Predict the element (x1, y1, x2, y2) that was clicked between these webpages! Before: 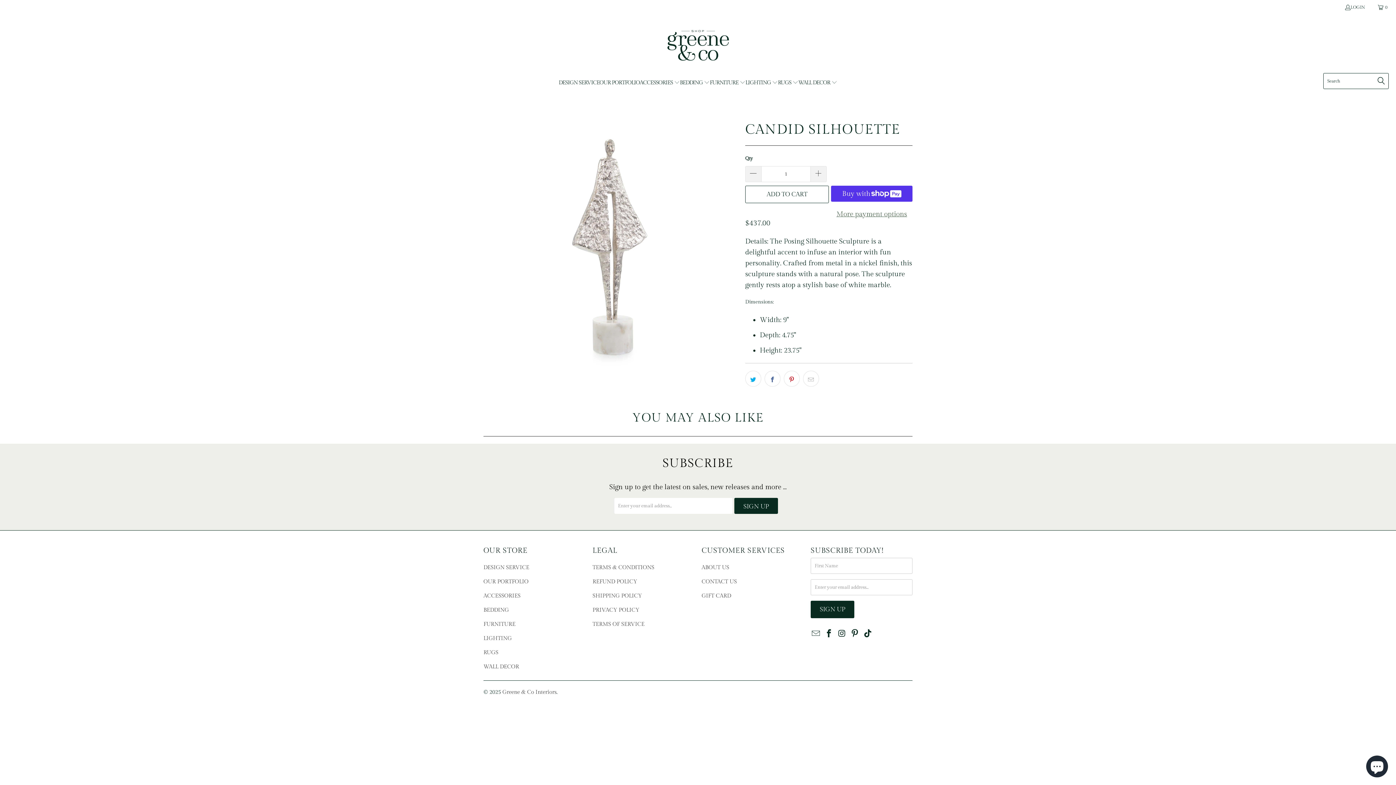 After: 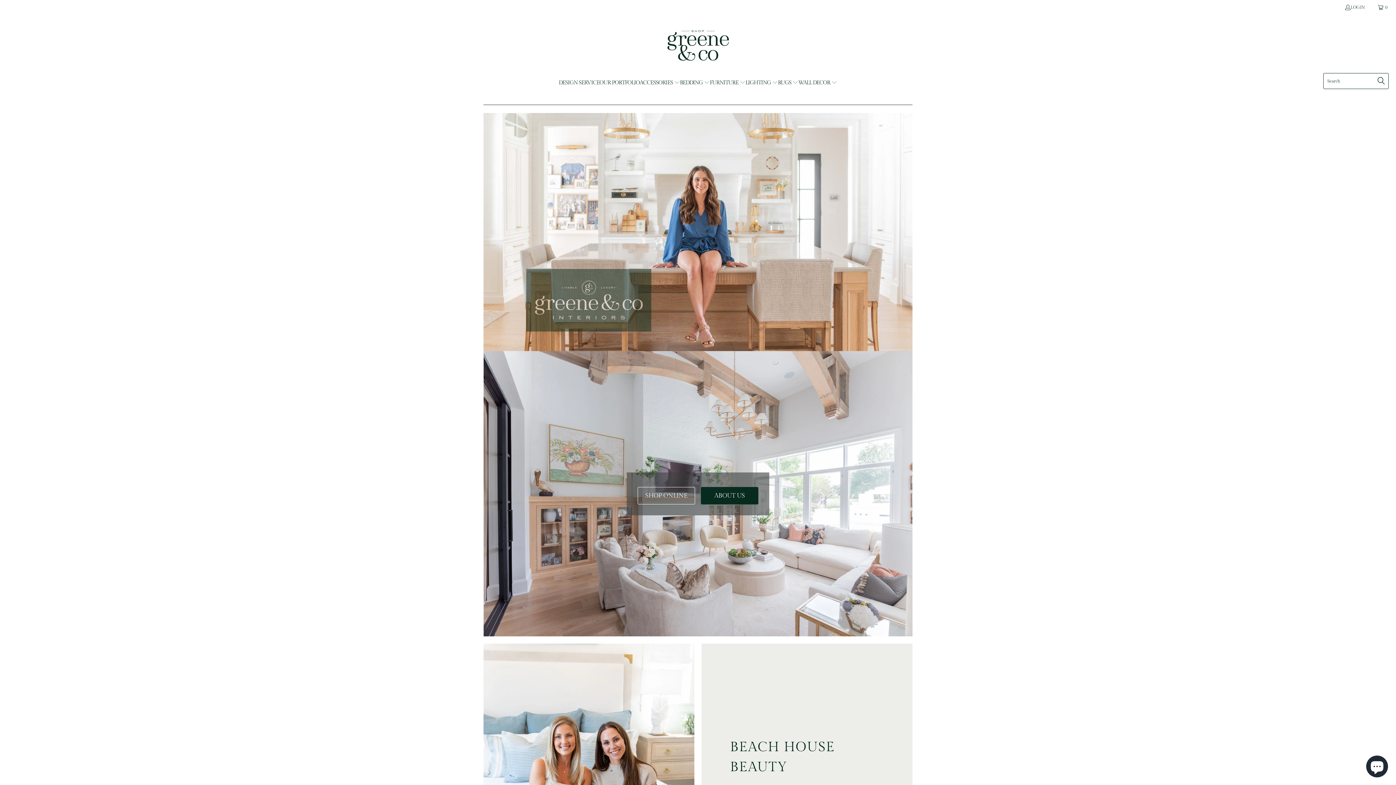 Action: bbox: (660, 18, 735, 72)